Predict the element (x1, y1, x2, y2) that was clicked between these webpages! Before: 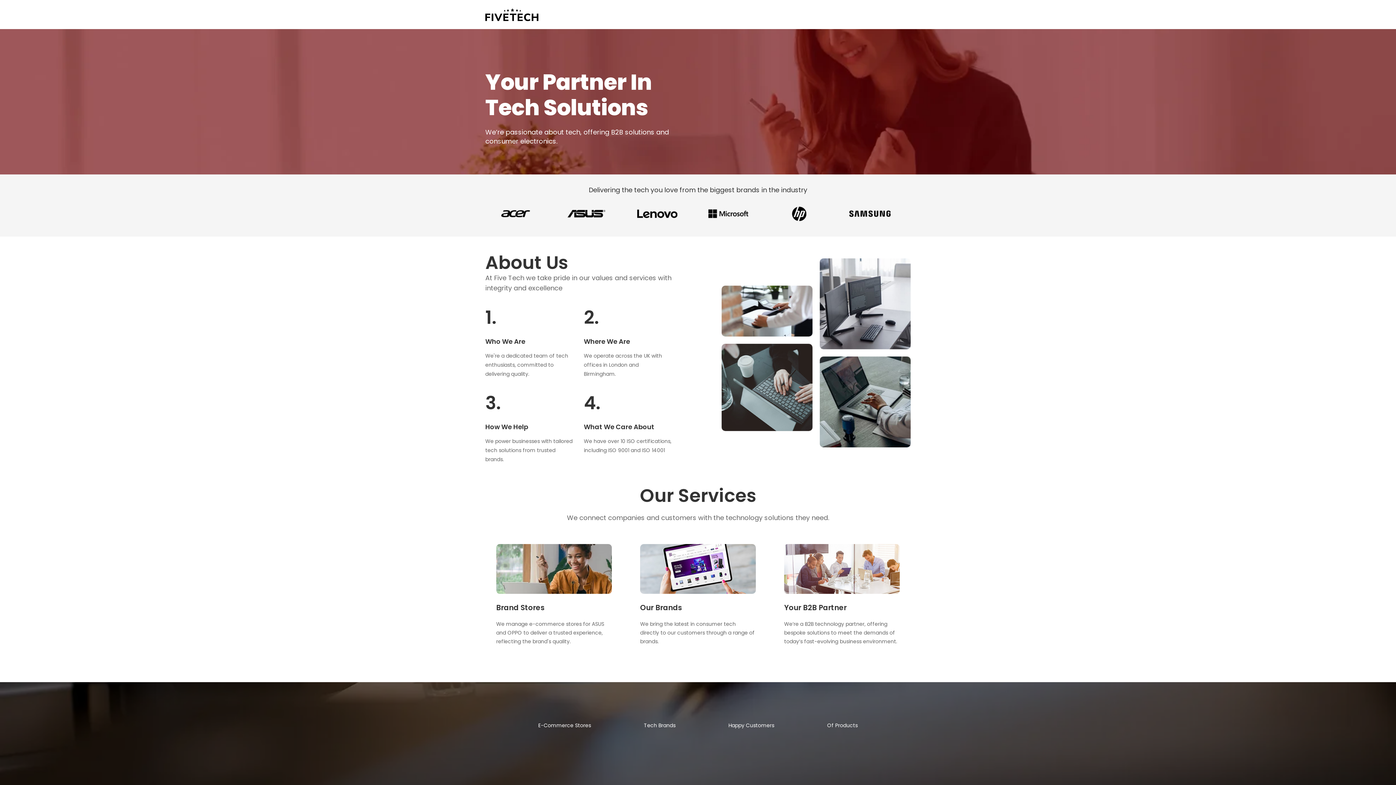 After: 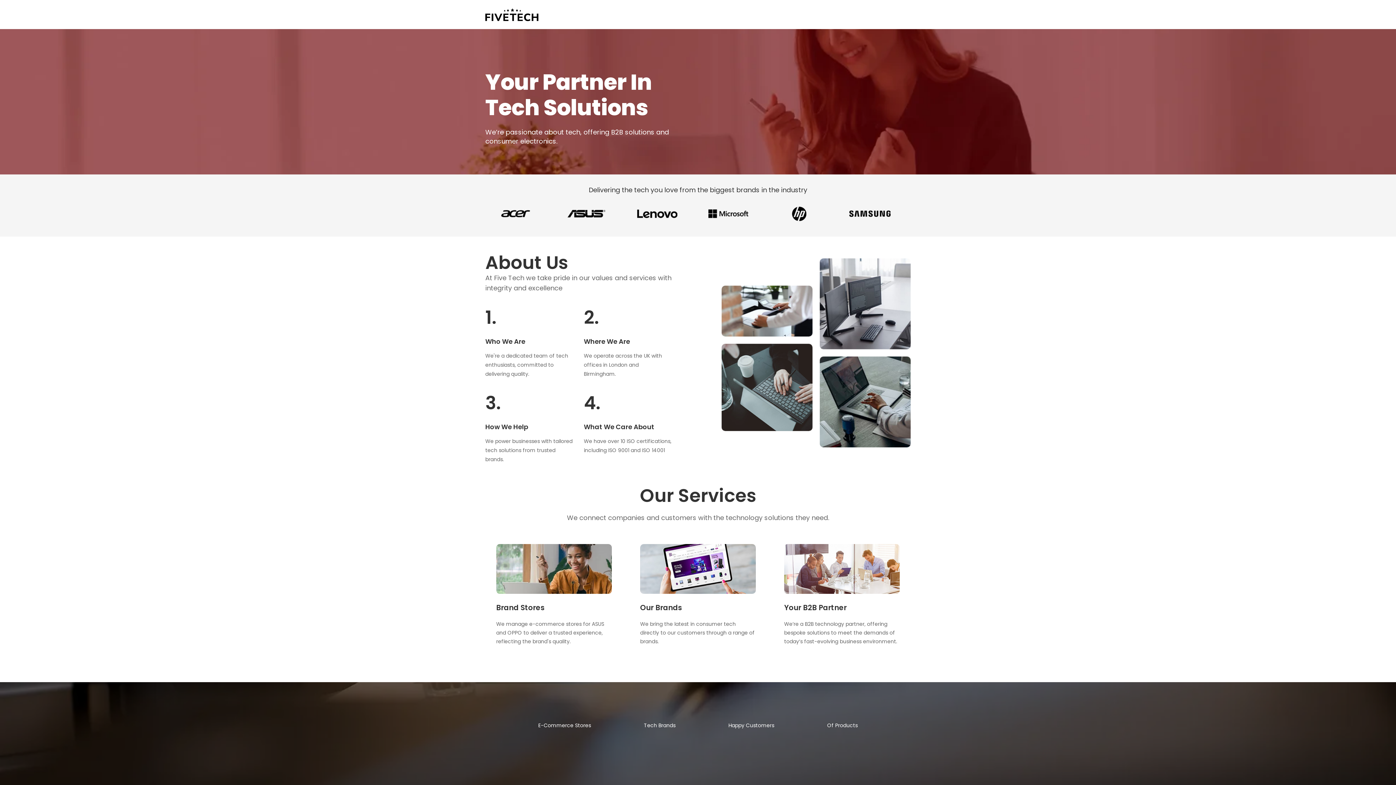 Action: bbox: (485, 8, 538, 20)